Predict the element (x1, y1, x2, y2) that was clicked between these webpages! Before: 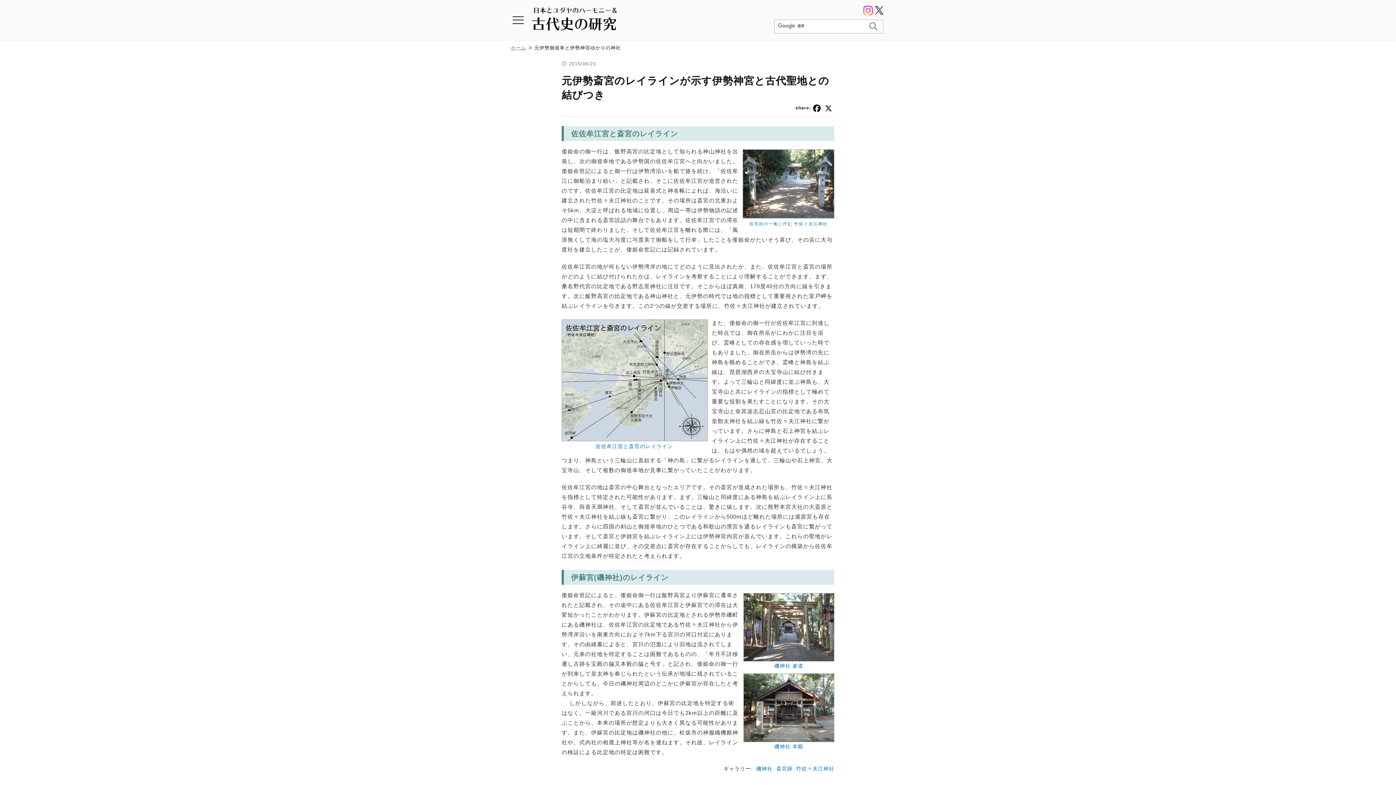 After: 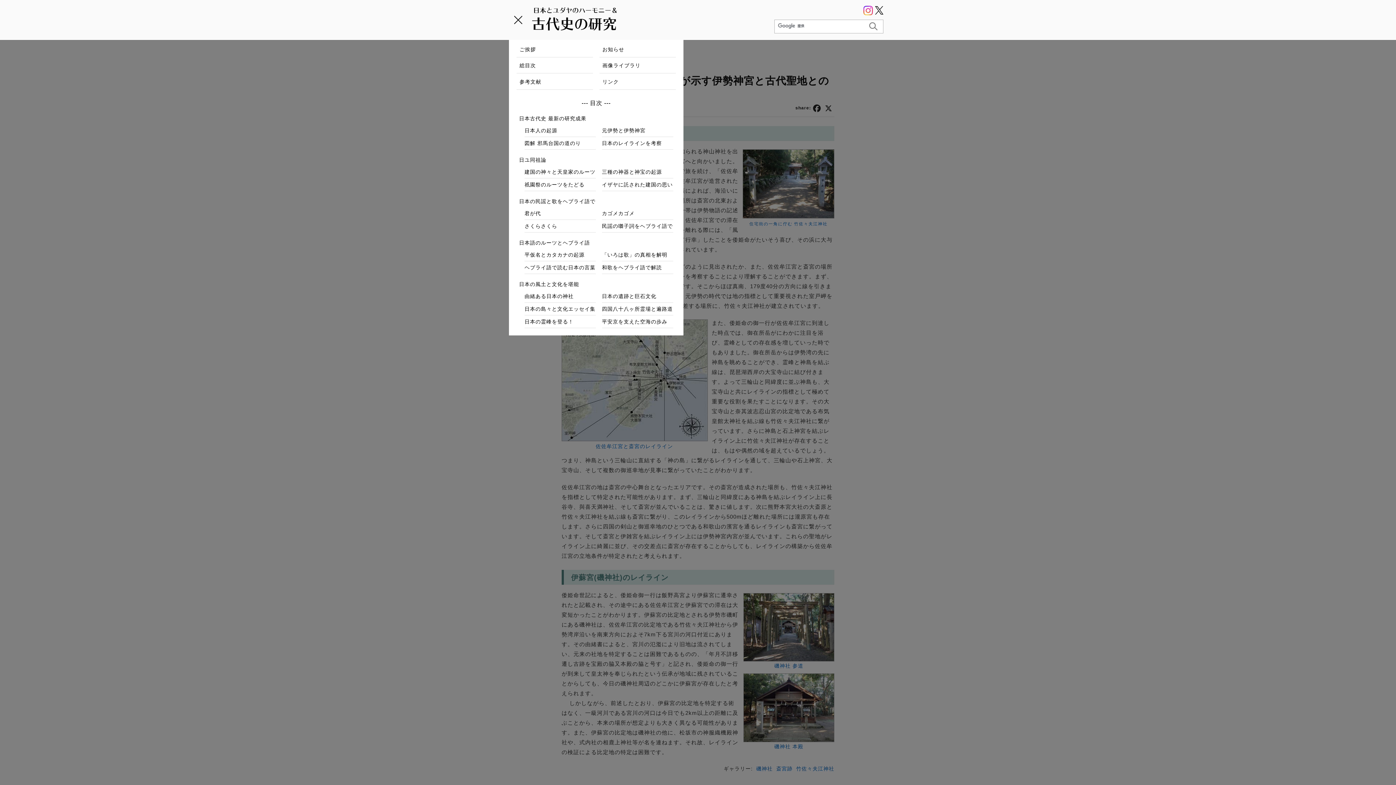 Action: bbox: (512, 10, 524, 29)